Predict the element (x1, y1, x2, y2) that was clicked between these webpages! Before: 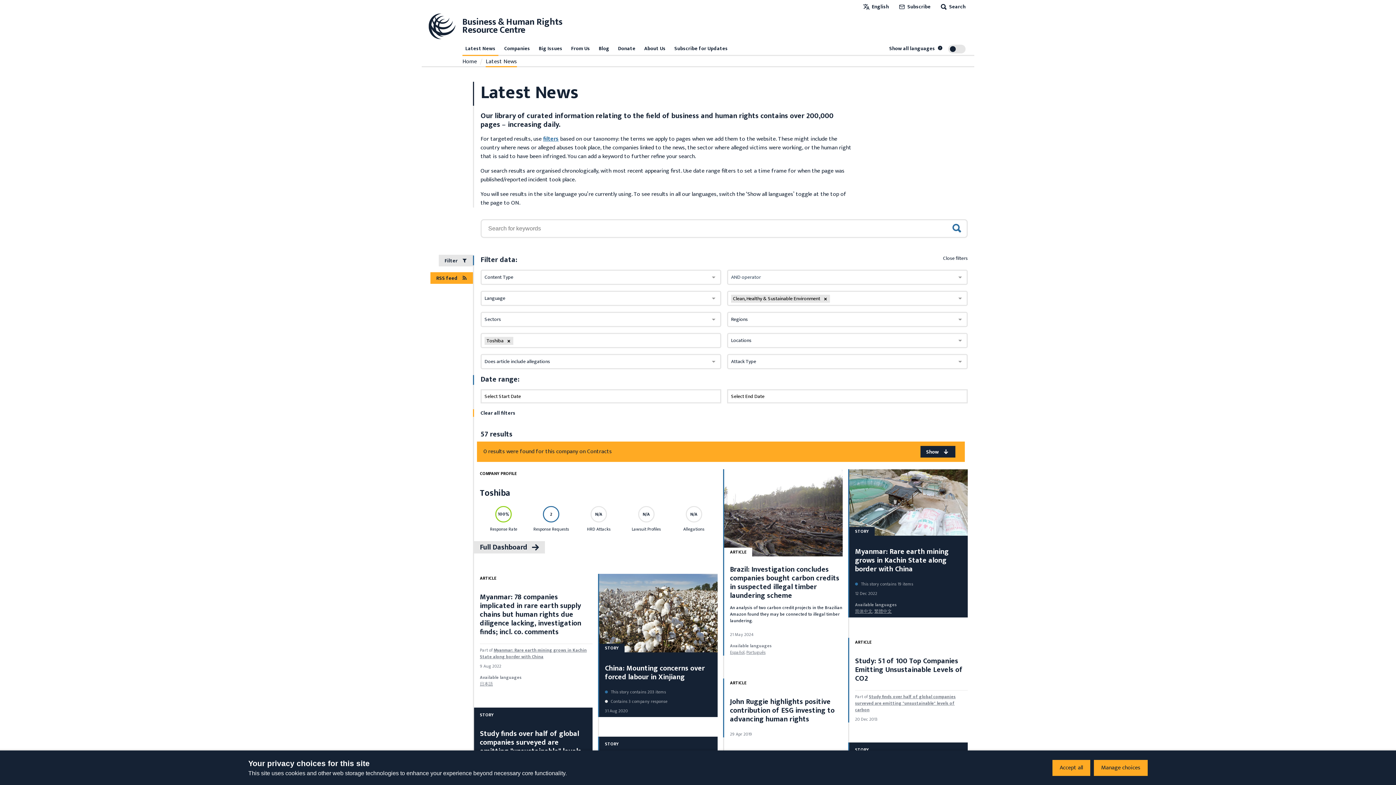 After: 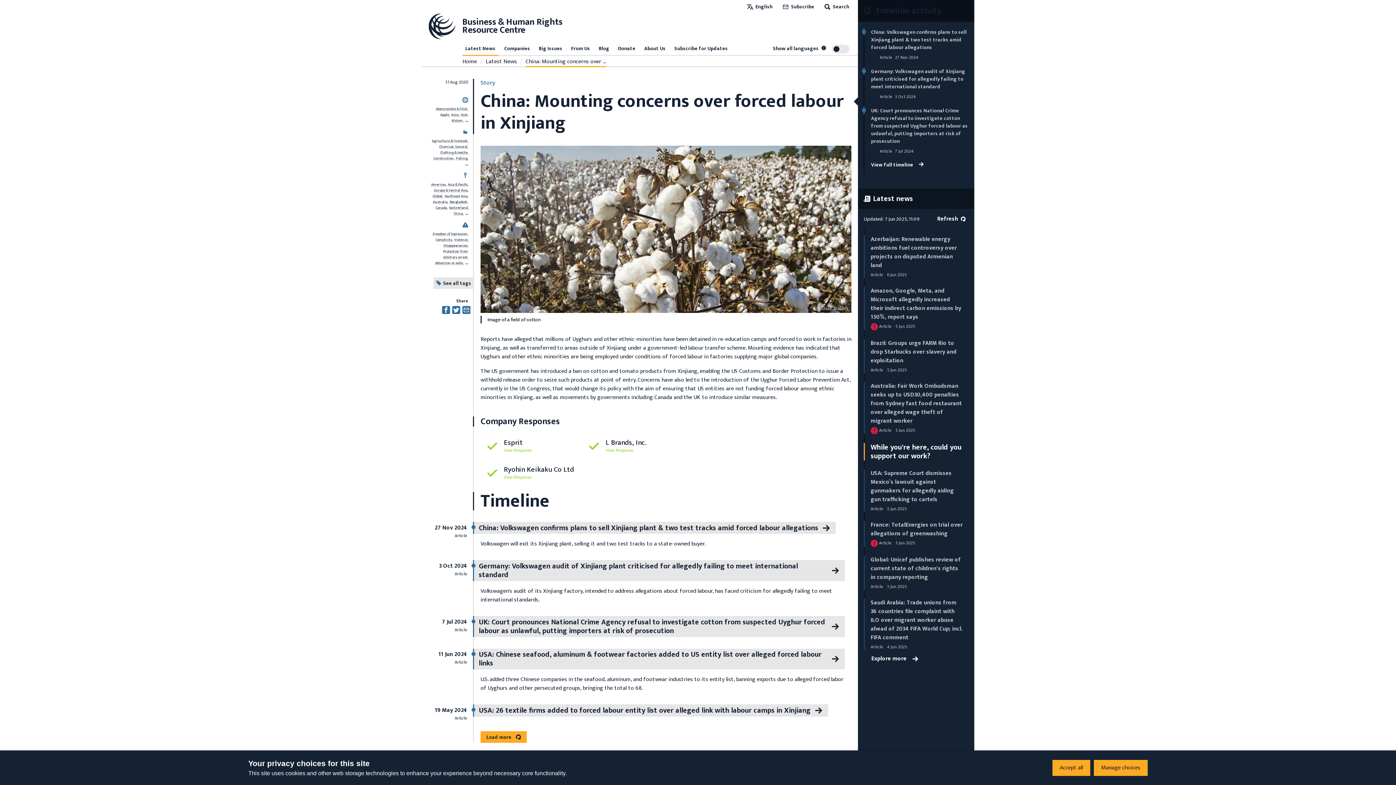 Action: label: China: Mounting concerns over forced labour in Xinjiang bbox: (605, 662, 705, 683)